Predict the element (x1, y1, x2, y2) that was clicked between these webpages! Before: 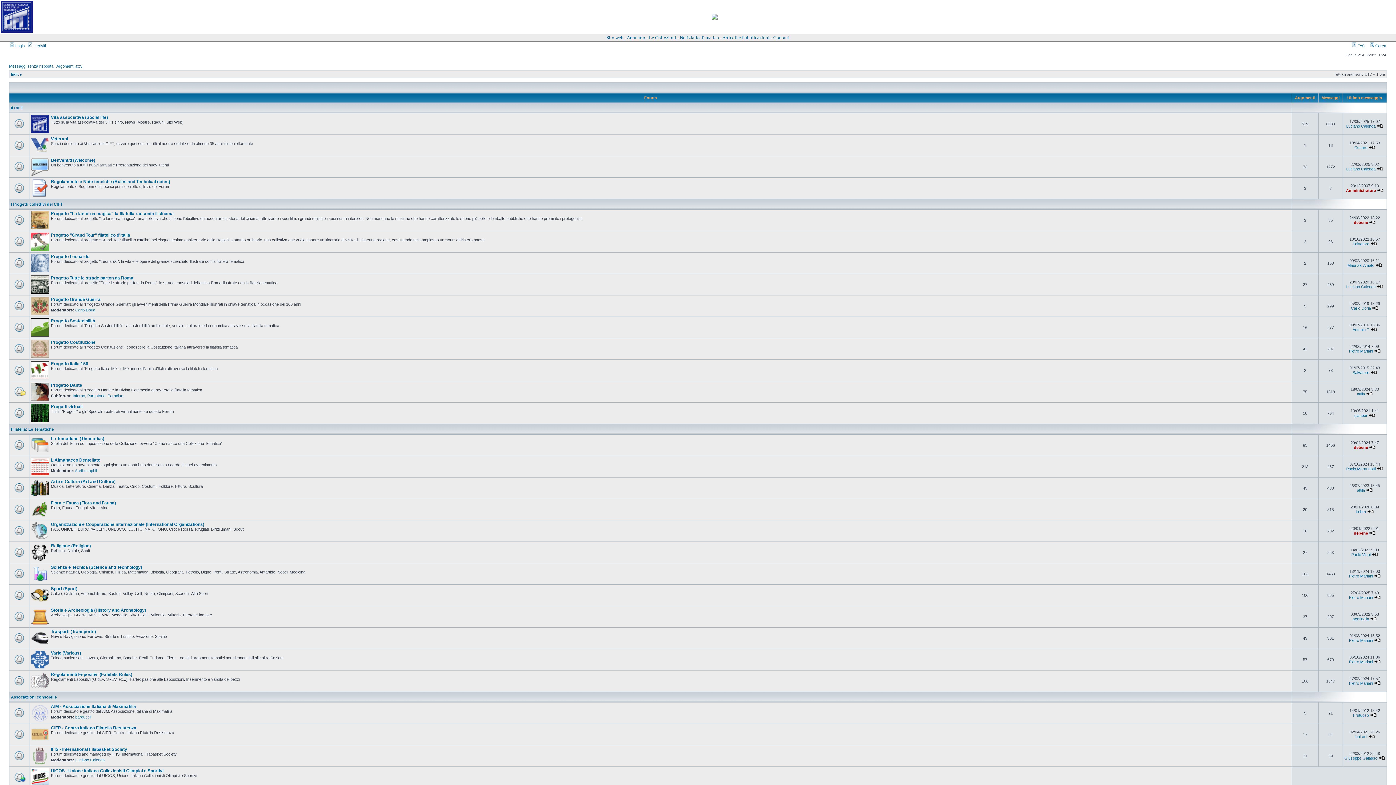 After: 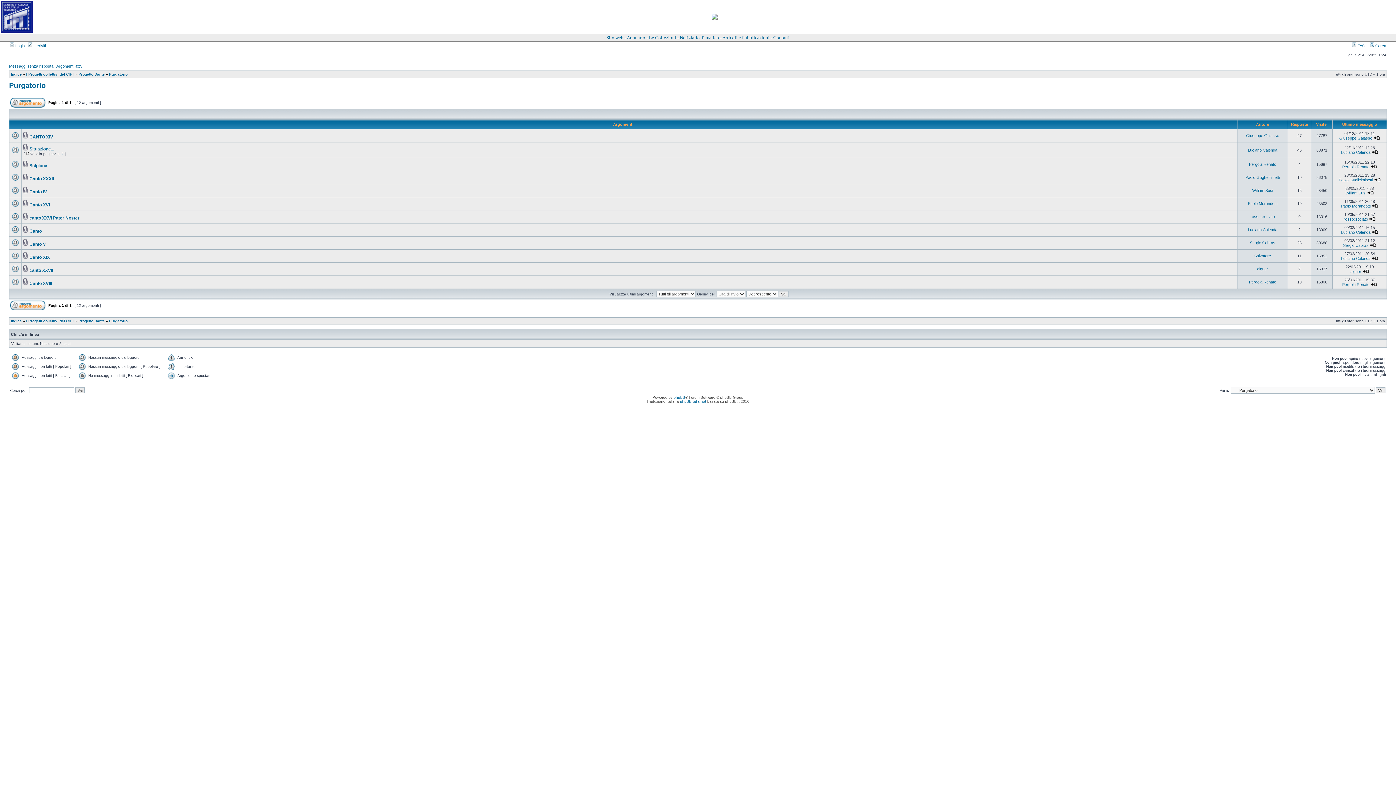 Action: label: Purgatorio bbox: (87, 393, 105, 398)